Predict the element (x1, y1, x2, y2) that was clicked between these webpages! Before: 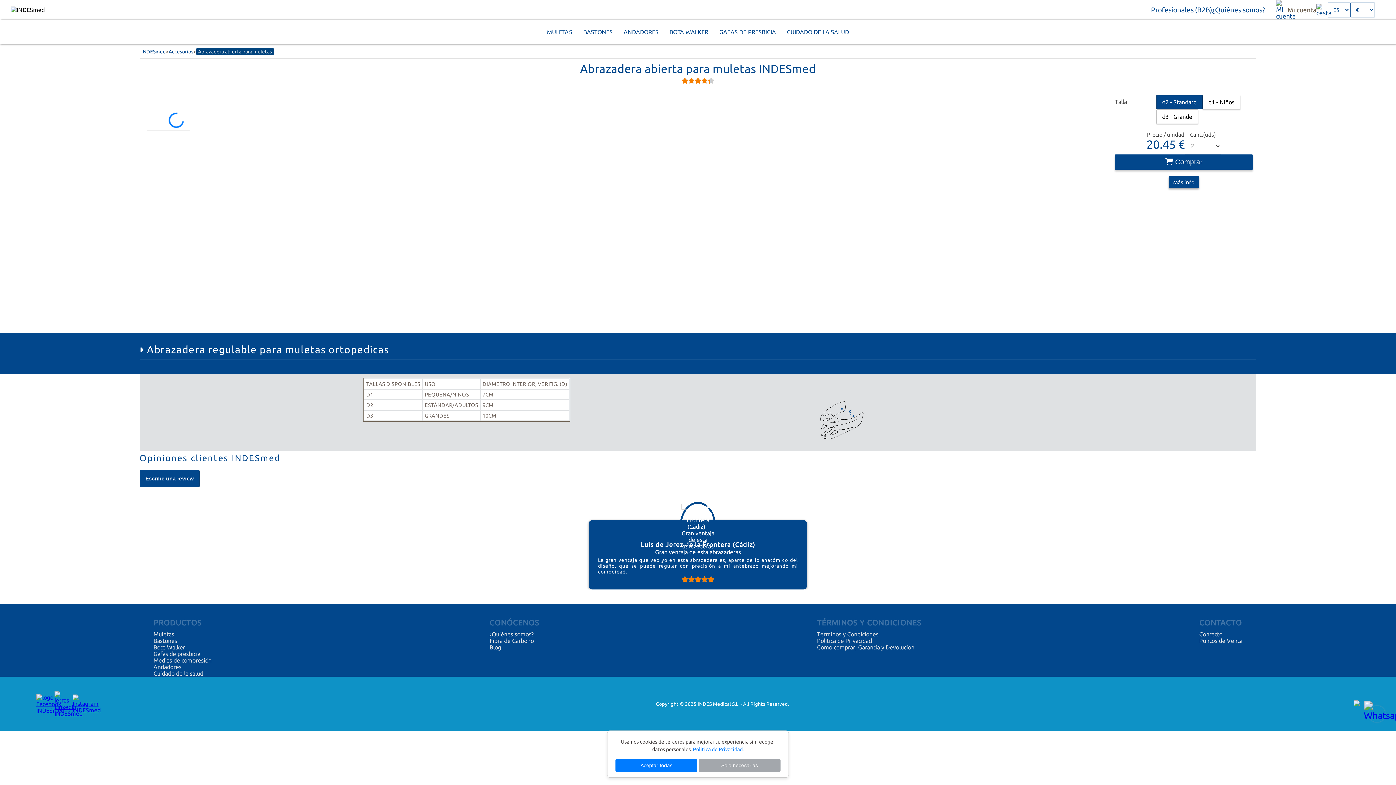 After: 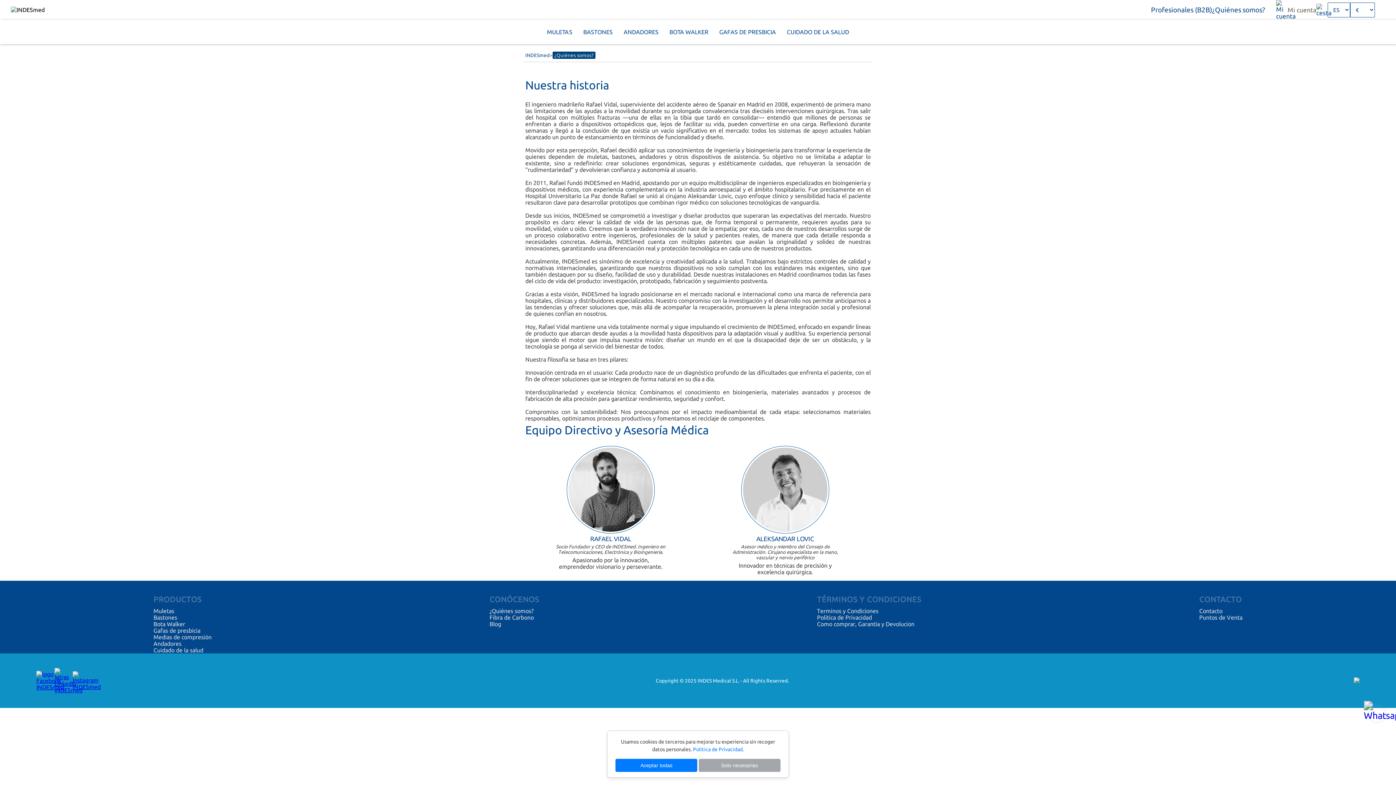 Action: bbox: (1212, 5, 1265, 14) label: ¿Quiénes somos?